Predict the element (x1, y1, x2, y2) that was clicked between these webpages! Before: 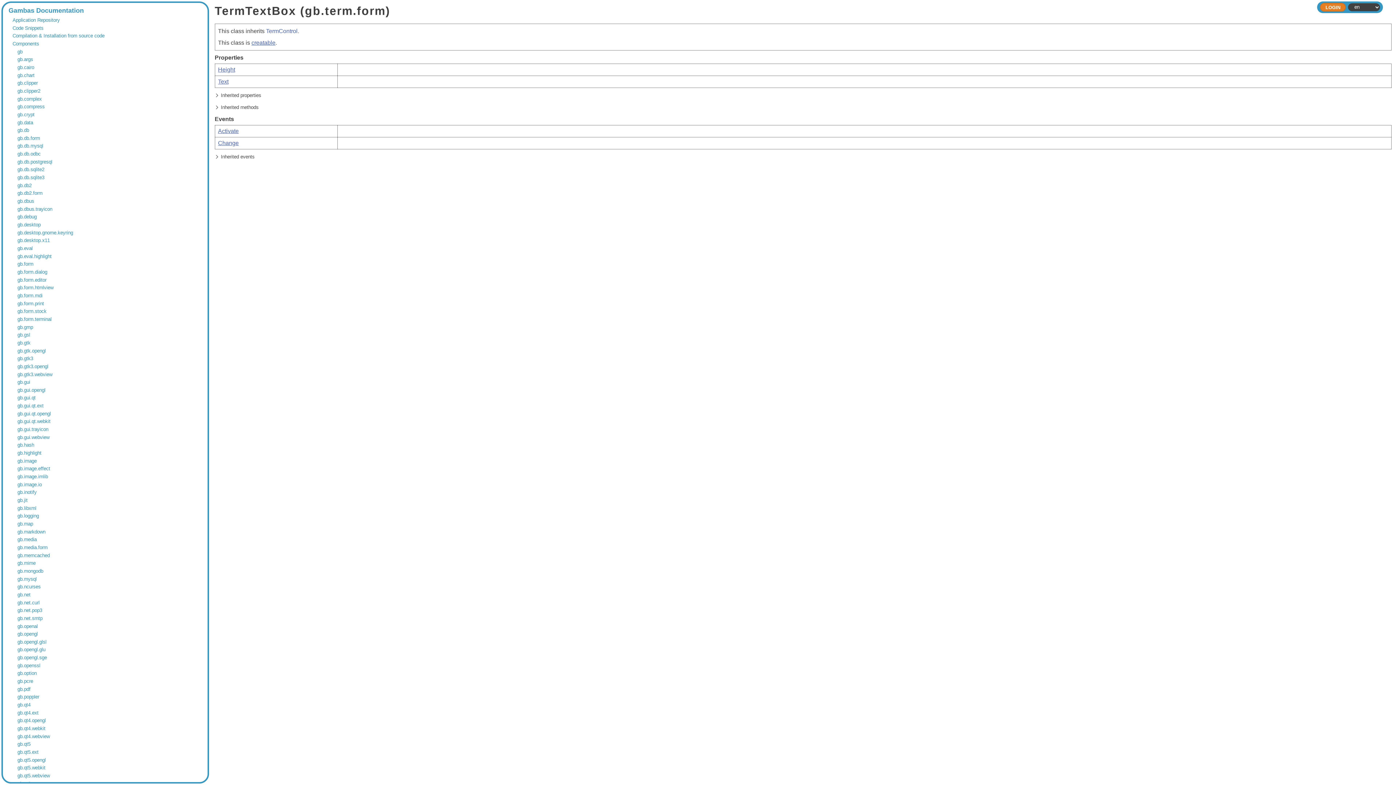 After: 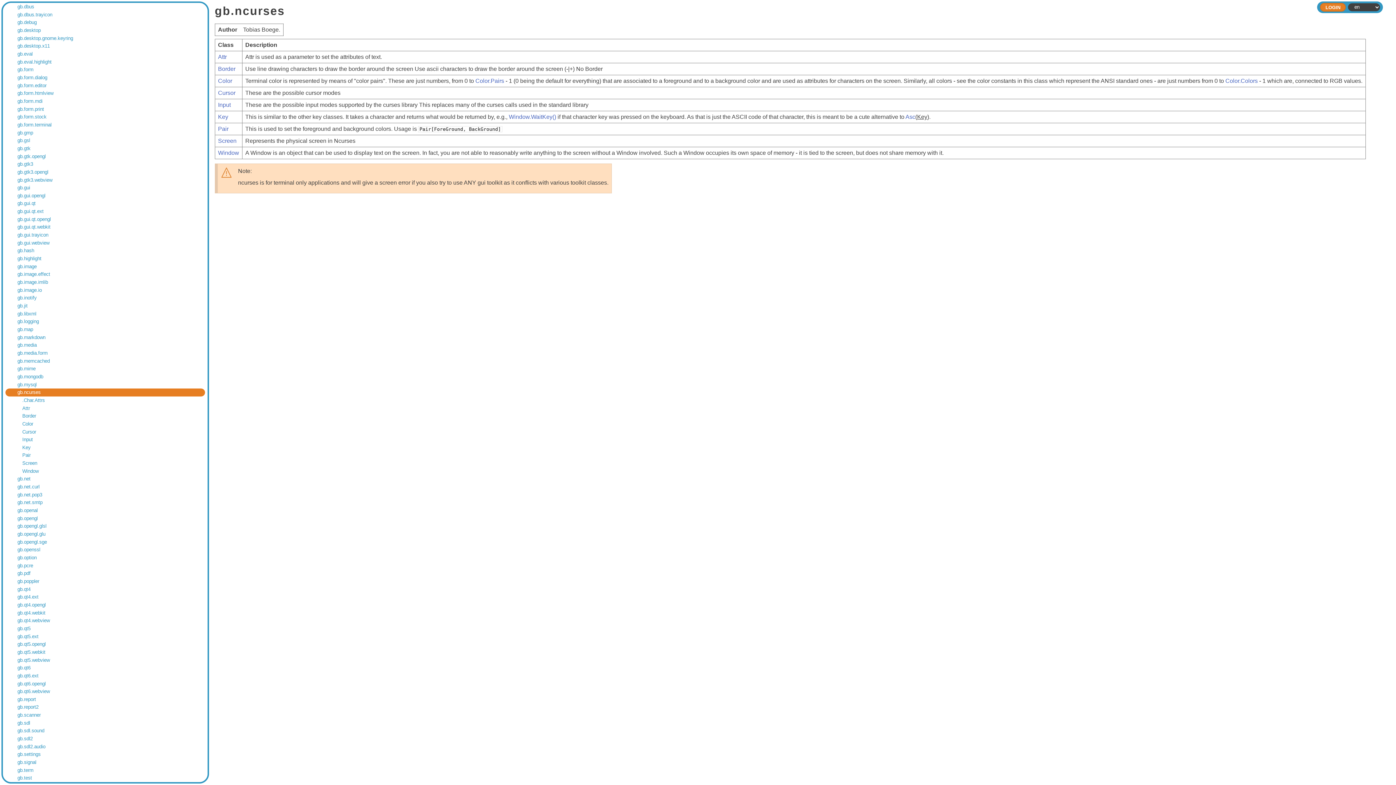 Action: label: gb.ncurses bbox: (17, 584, 200, 589)